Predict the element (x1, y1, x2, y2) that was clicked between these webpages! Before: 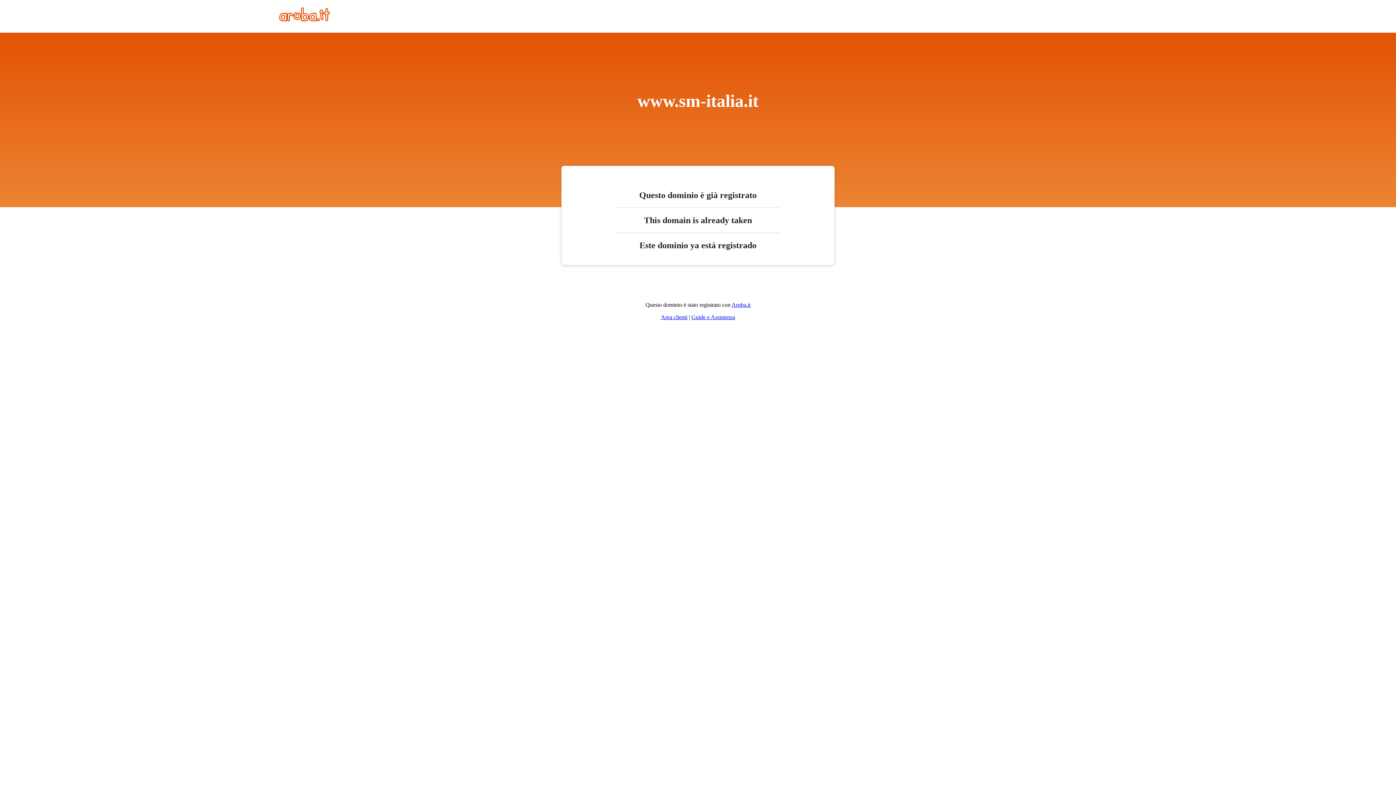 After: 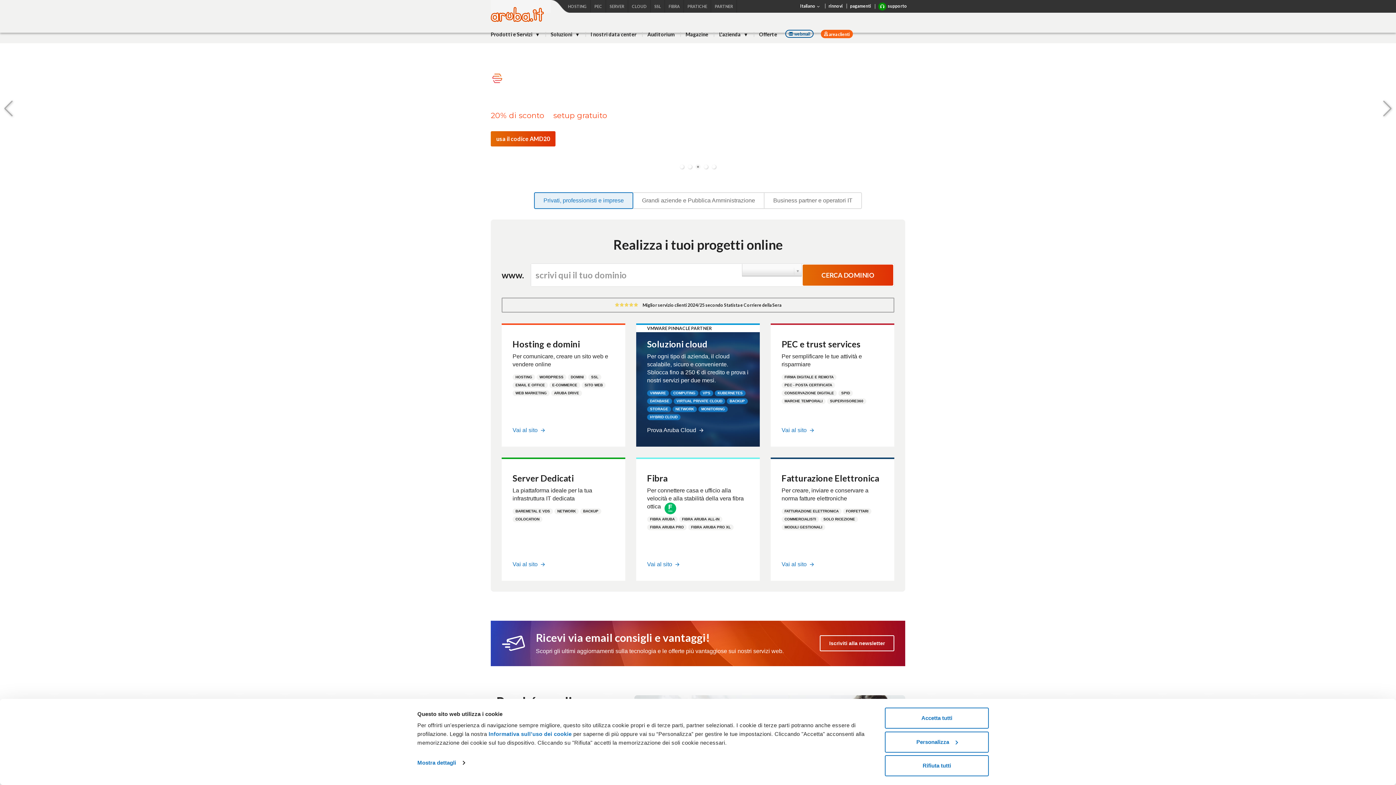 Action: label: Aruba.it bbox: (731, 301, 750, 308)